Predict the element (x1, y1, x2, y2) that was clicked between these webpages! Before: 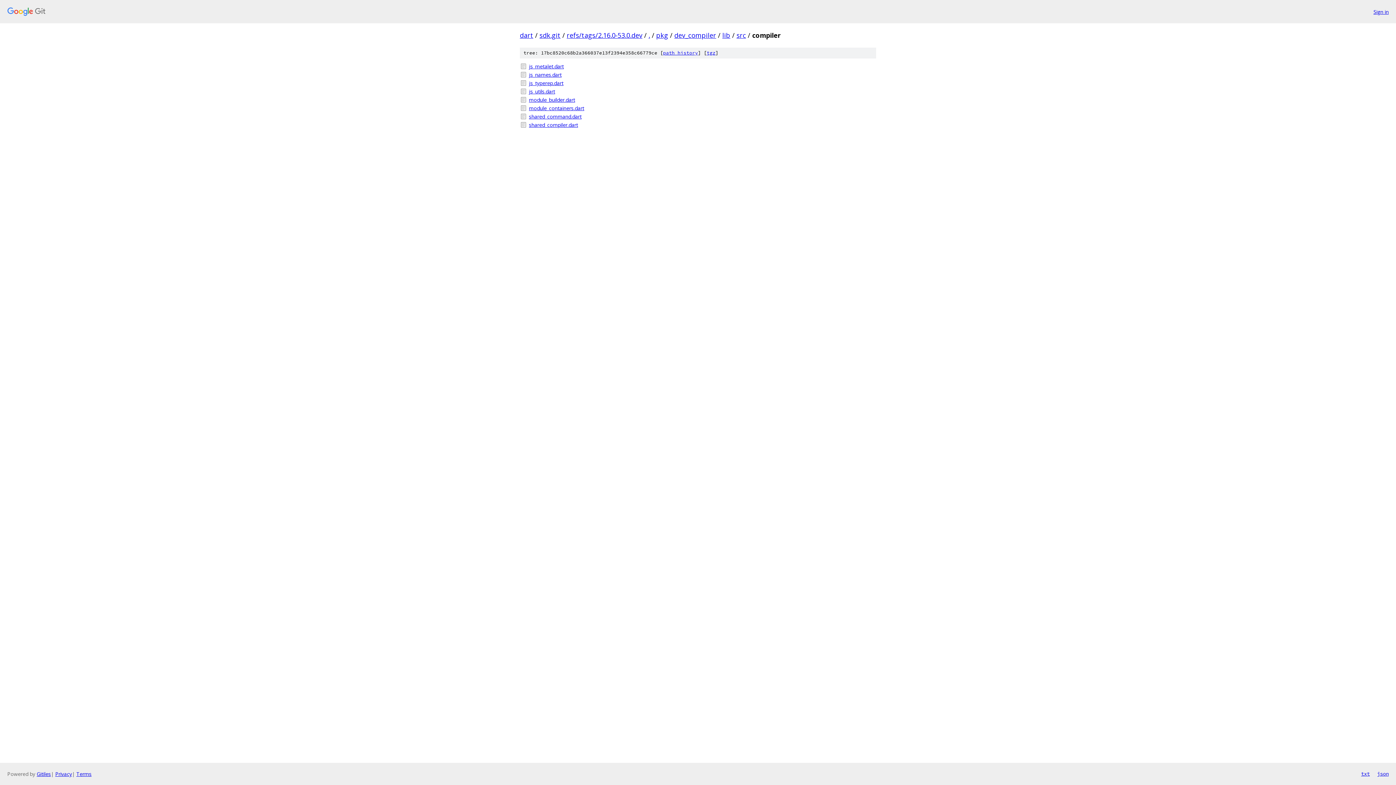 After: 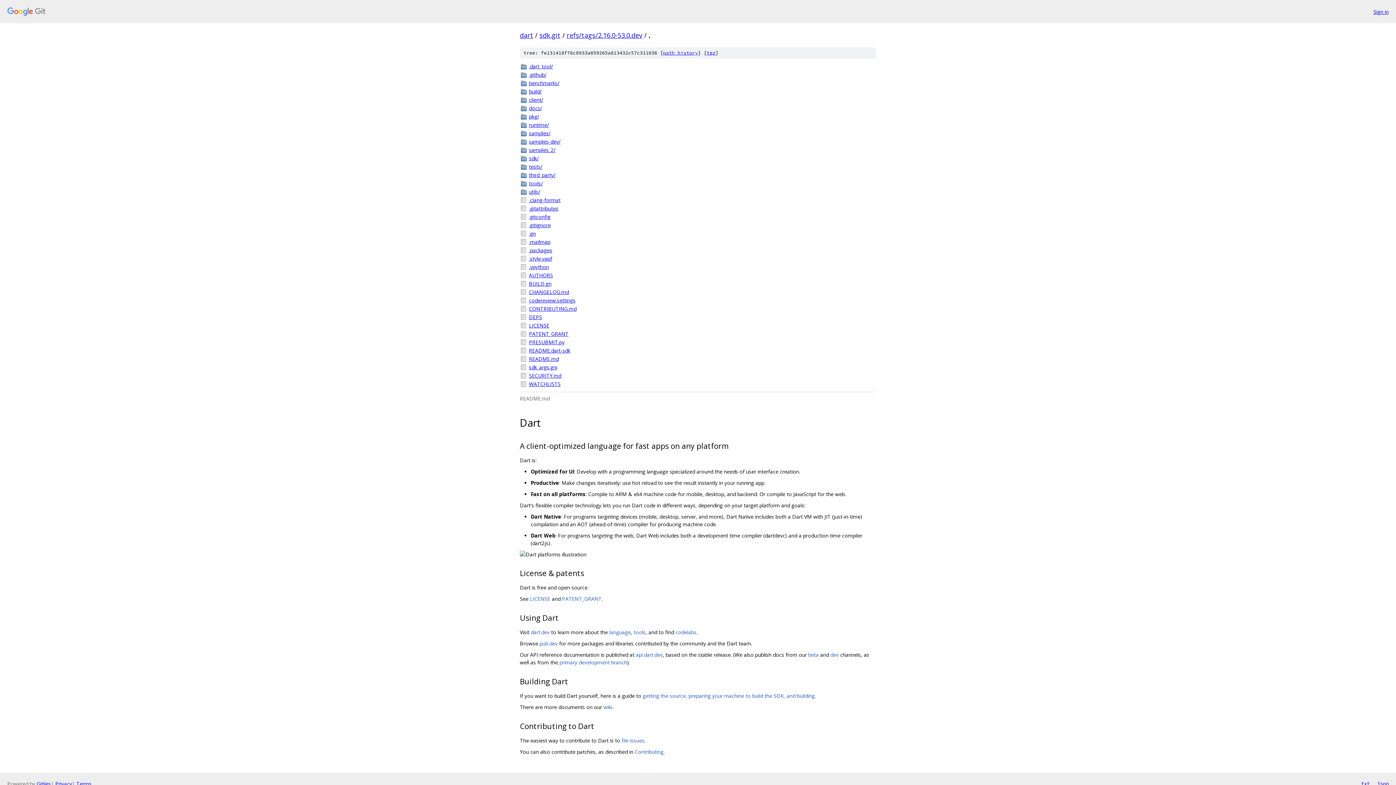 Action: label: . bbox: (648, 30, 650, 39)